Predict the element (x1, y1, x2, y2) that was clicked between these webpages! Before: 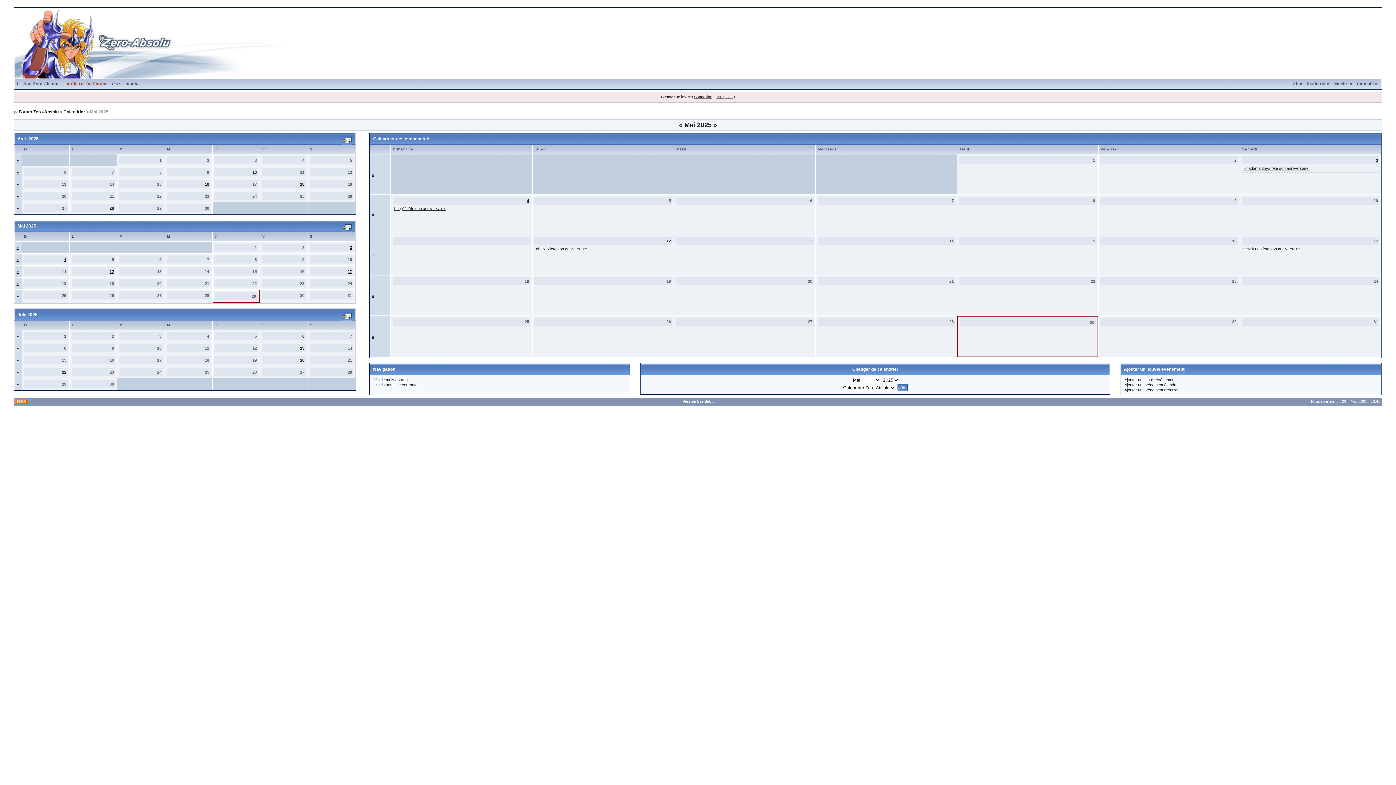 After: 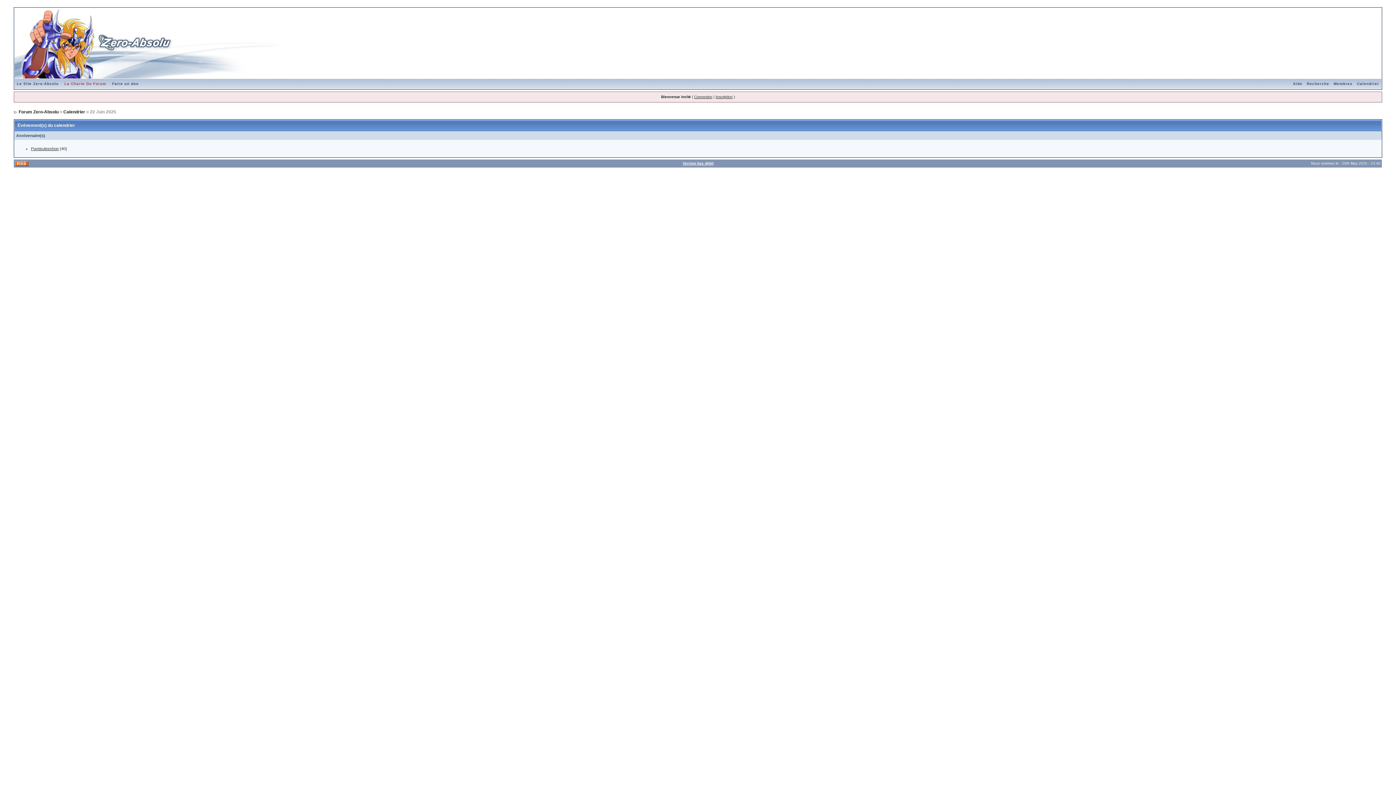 Action: bbox: (61, 370, 66, 374) label: 22